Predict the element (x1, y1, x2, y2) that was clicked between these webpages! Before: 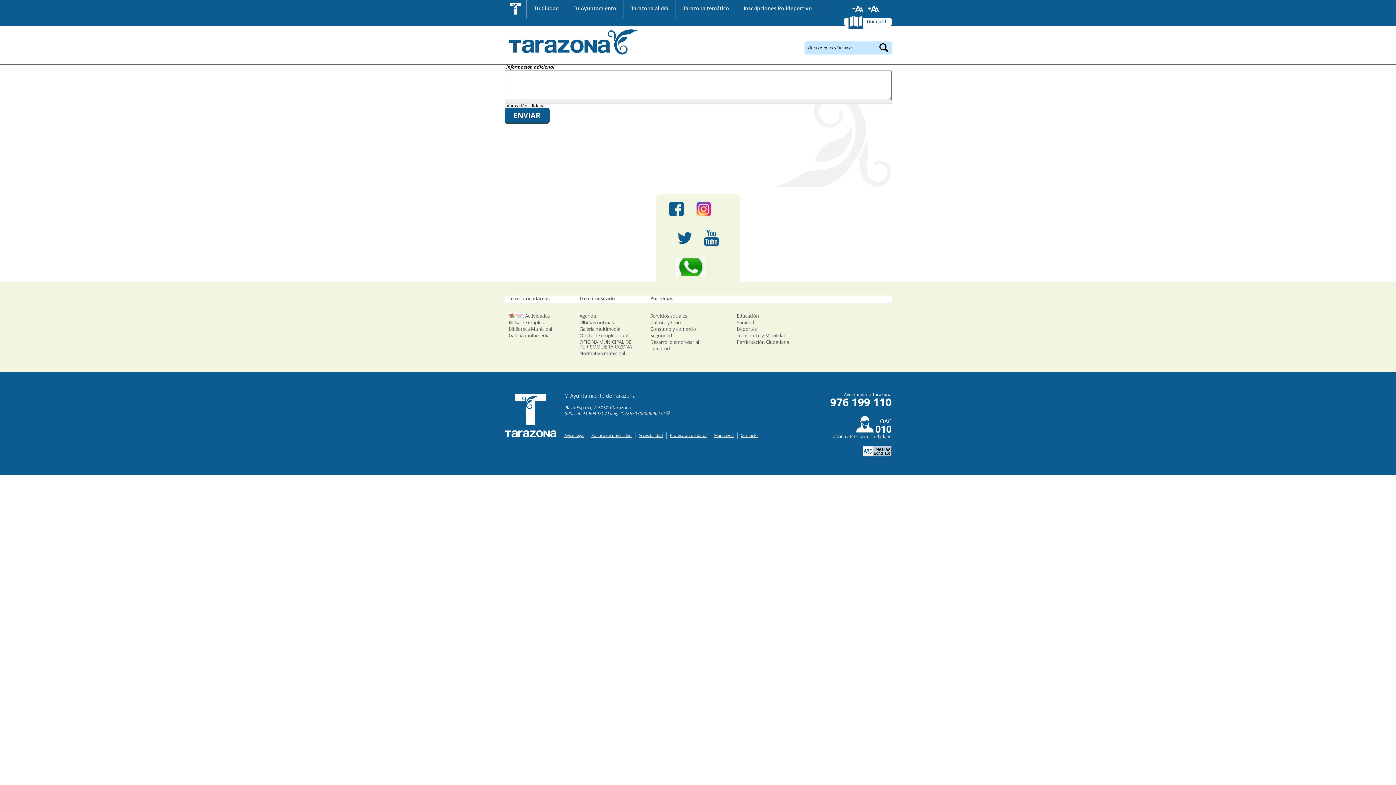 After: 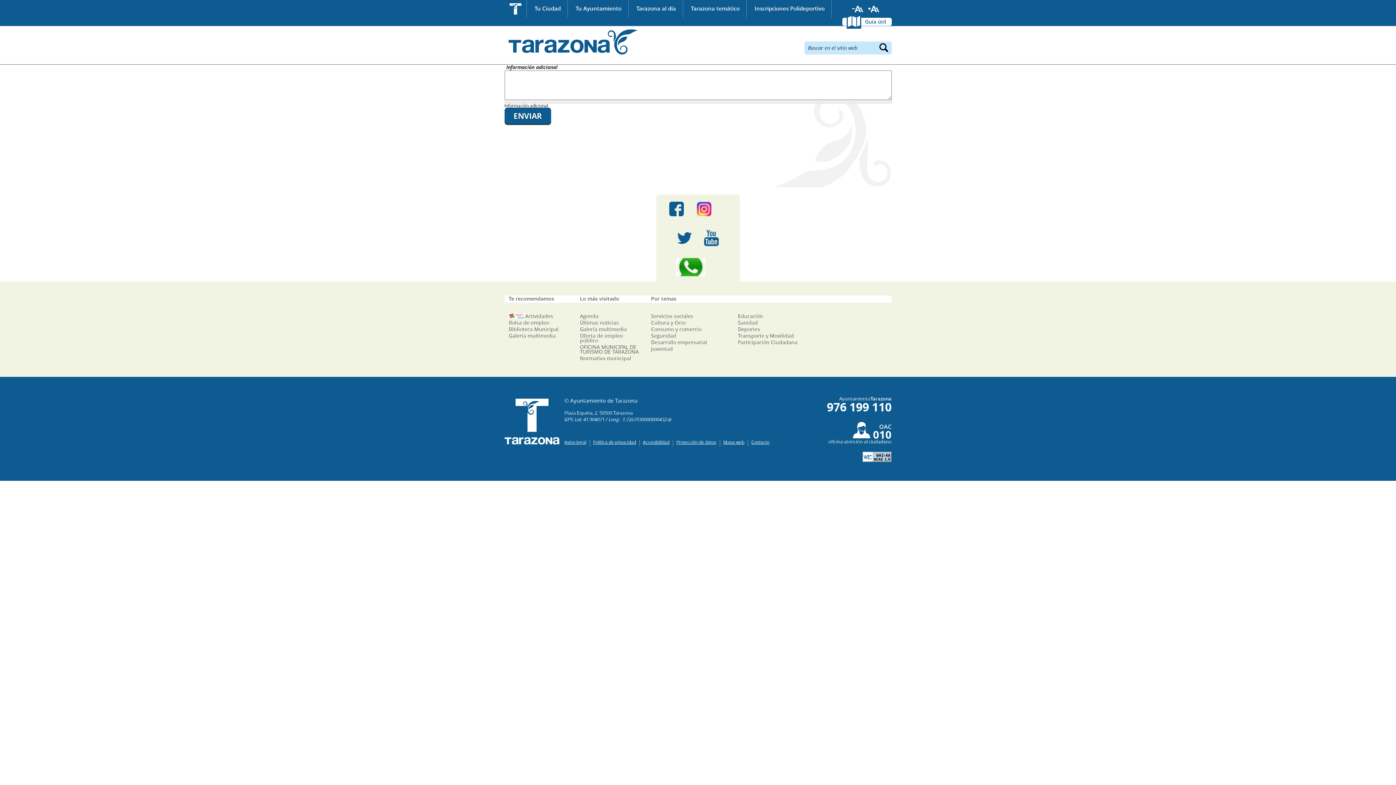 Action: bbox: (866, 5, 880, 12) label: Aumentar tamaño de letra